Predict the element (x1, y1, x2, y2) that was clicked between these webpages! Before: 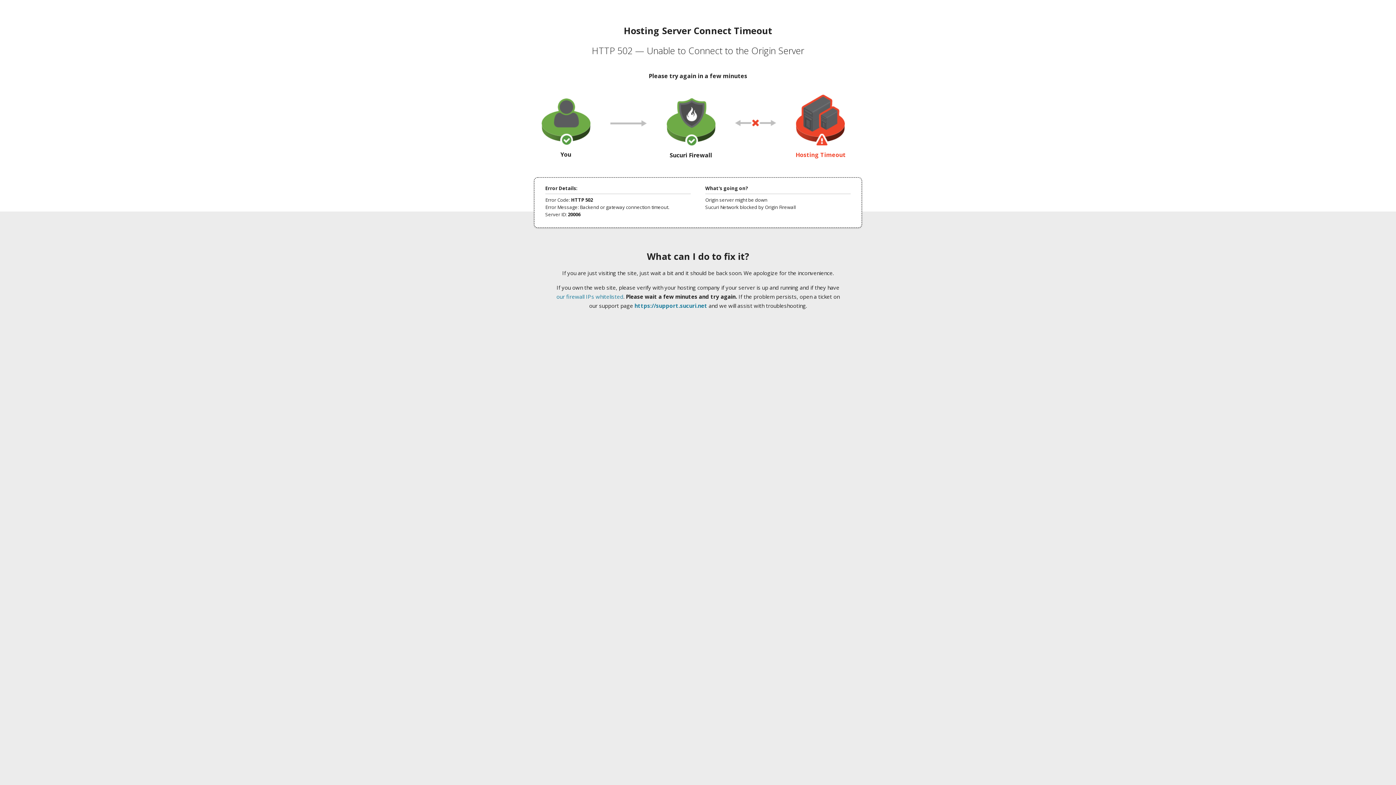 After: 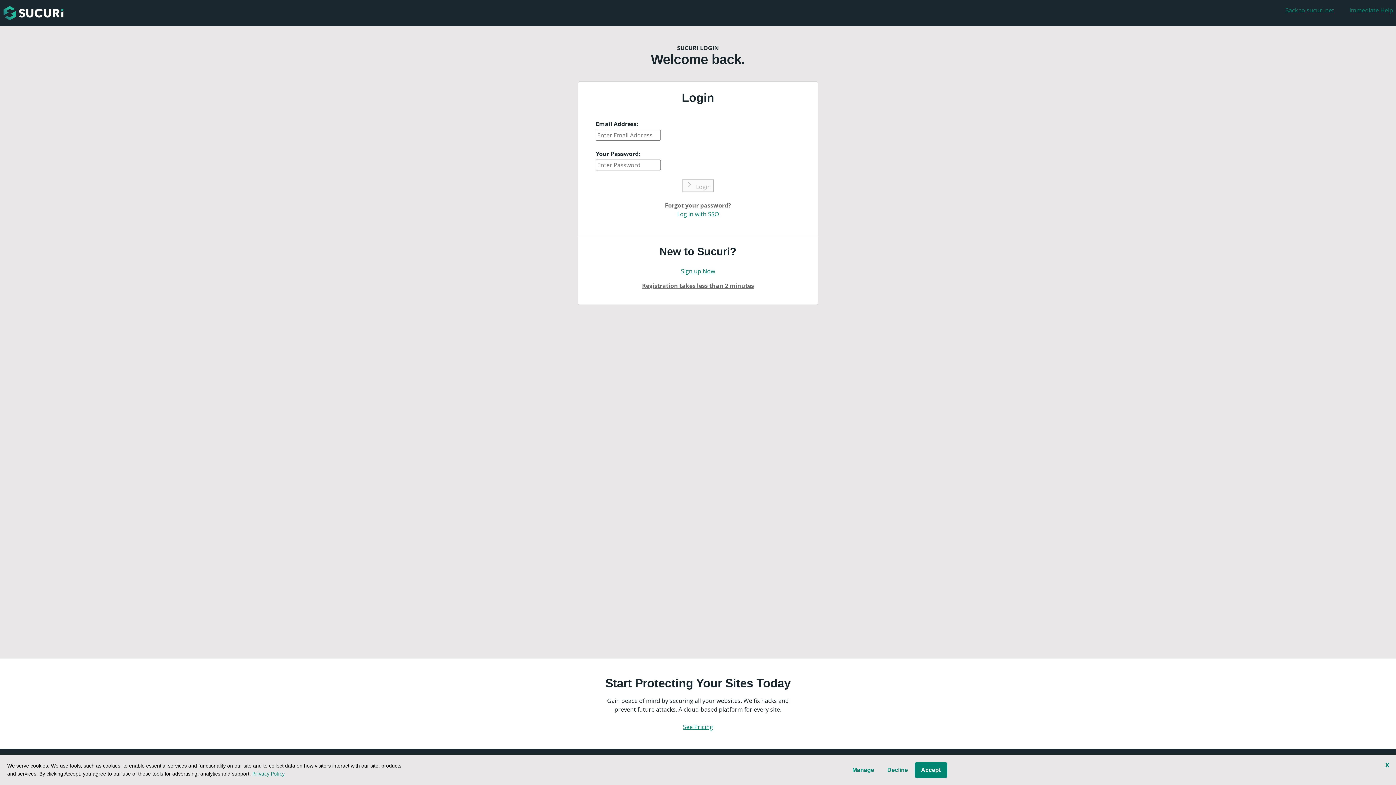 Action: label: https://support.sucuri.net bbox: (634, 302, 707, 309)